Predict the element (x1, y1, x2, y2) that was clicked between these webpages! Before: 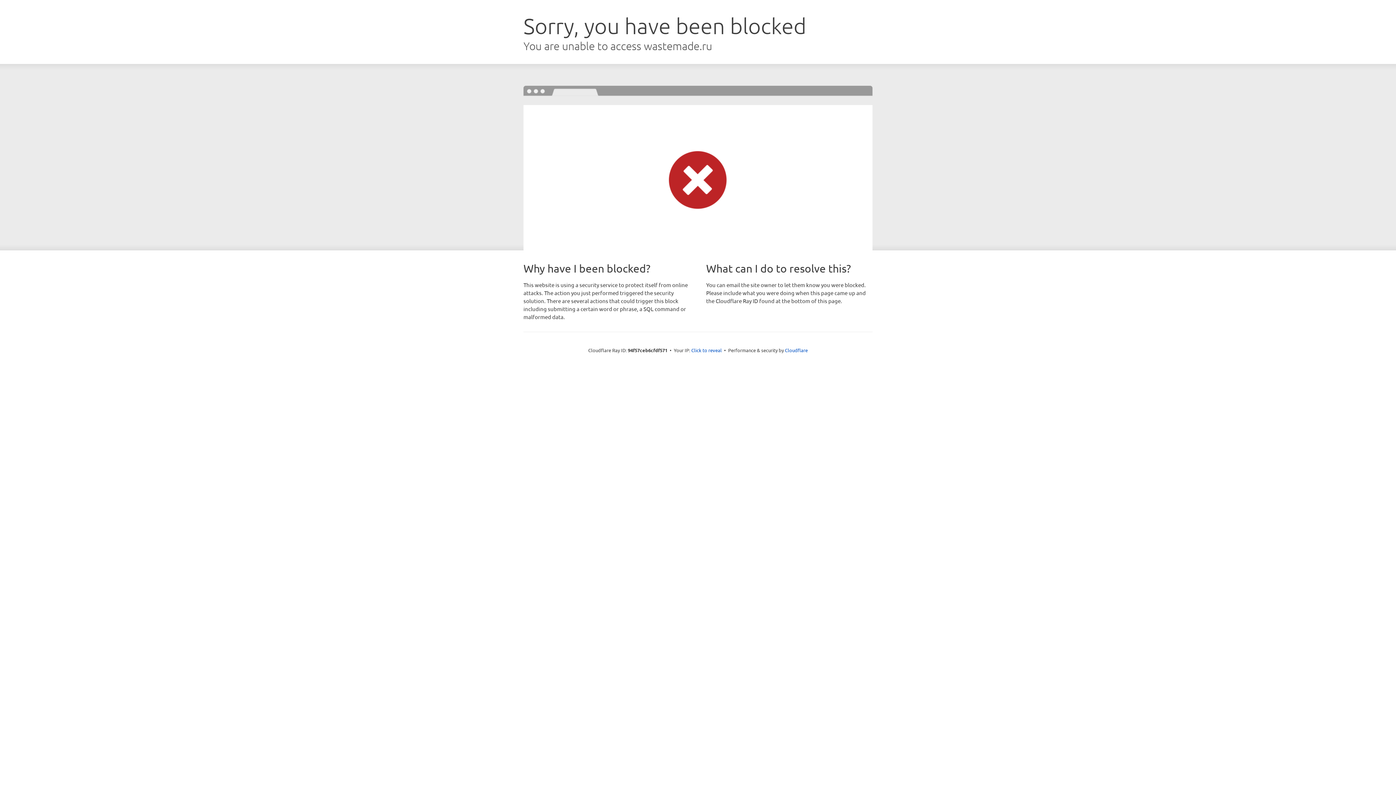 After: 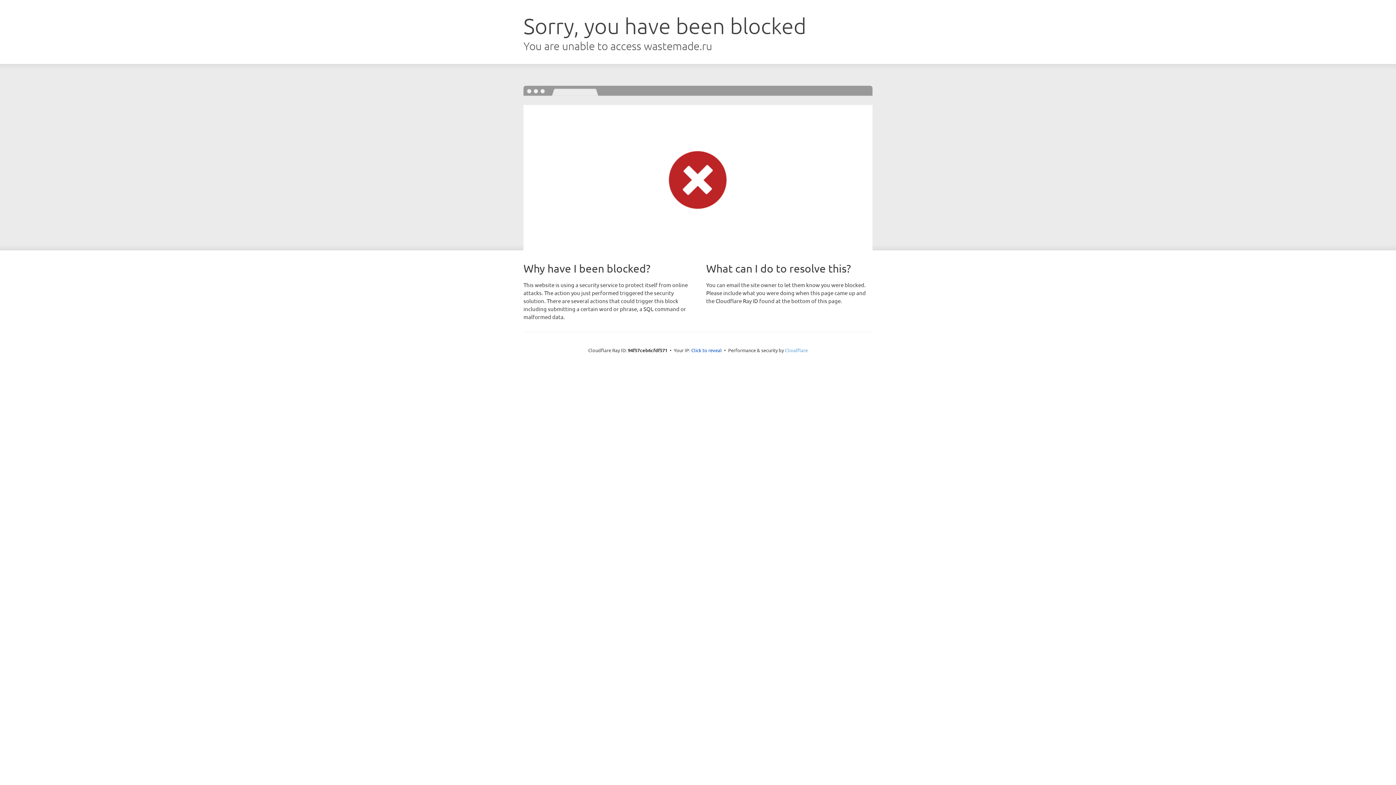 Action: label: Cloudflare bbox: (785, 347, 808, 353)